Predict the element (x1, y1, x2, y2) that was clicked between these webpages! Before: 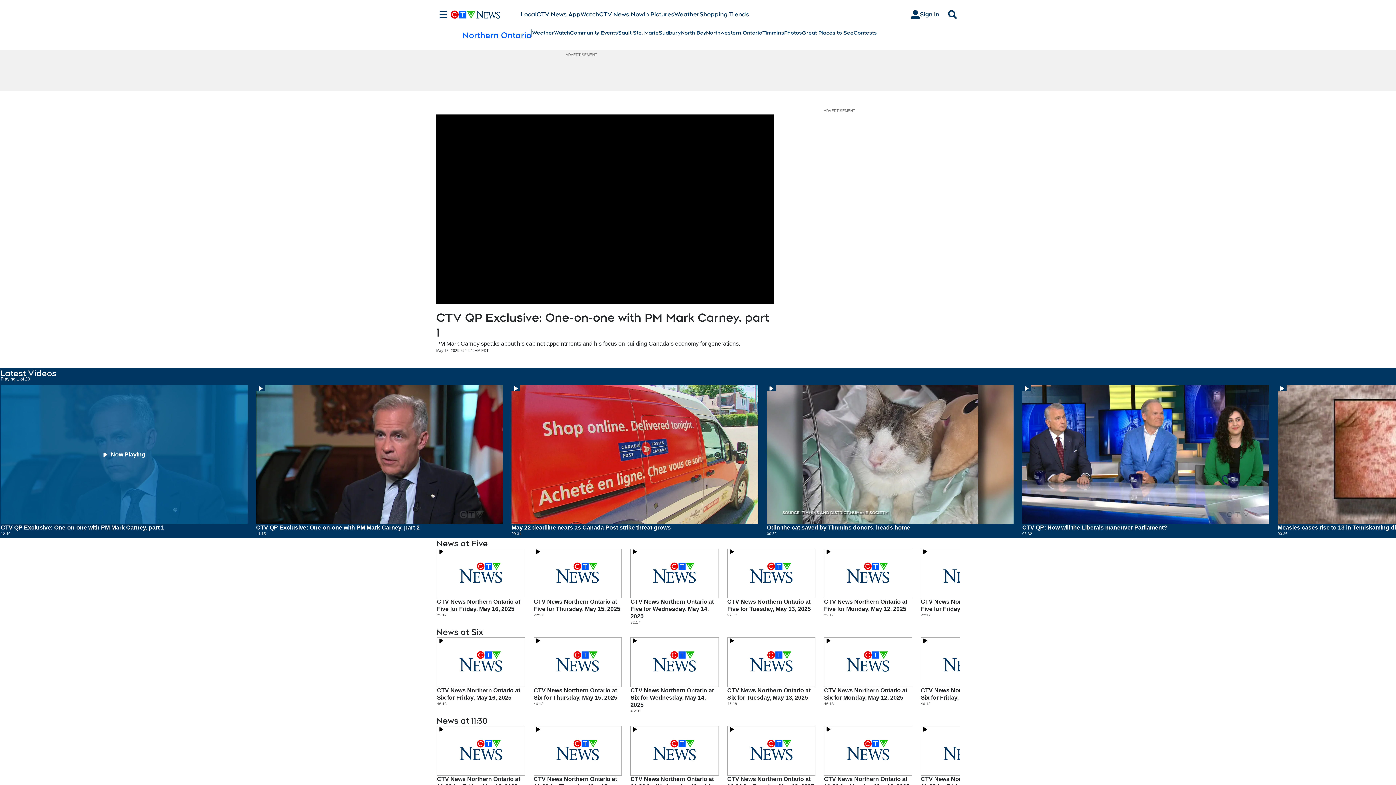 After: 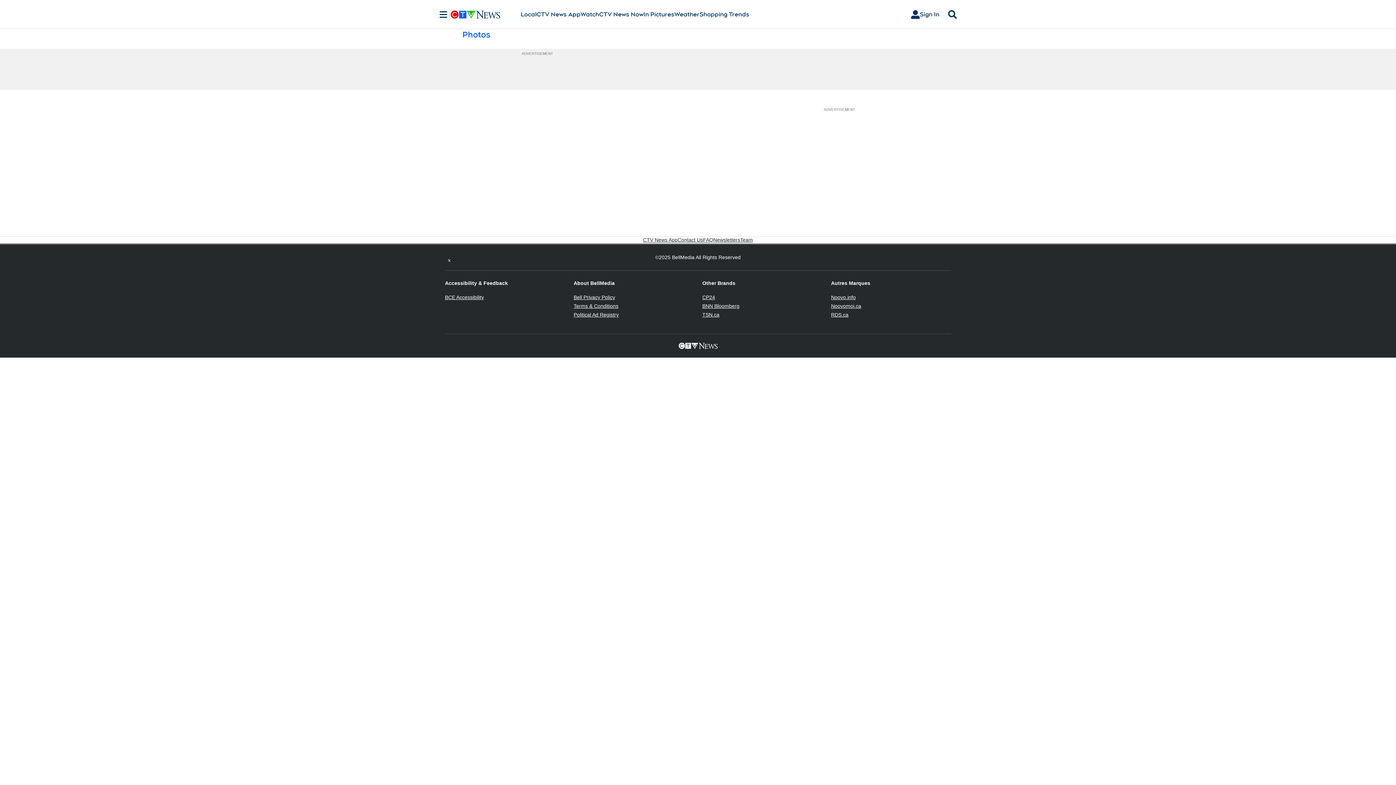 Action: label: In Pictures bbox: (643, 10, 674, 18)